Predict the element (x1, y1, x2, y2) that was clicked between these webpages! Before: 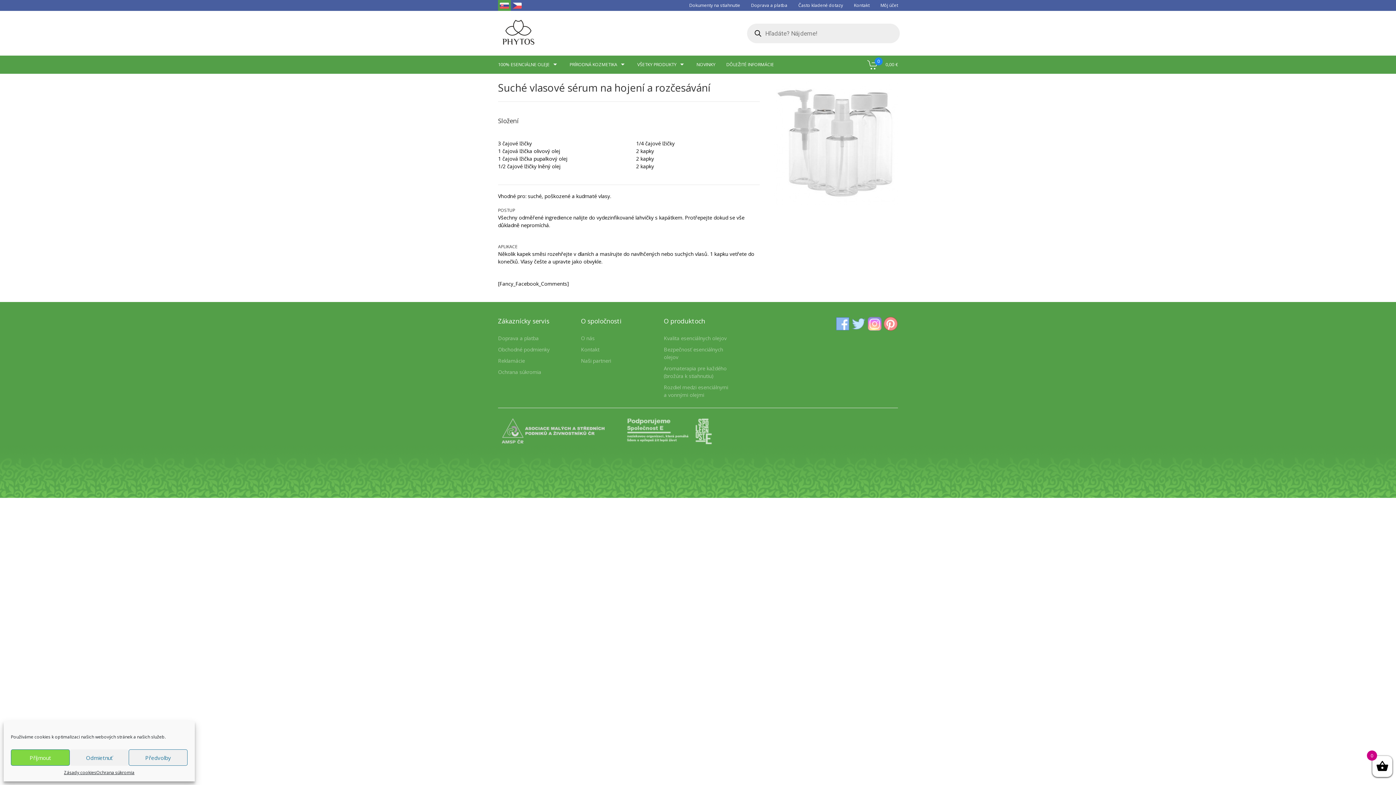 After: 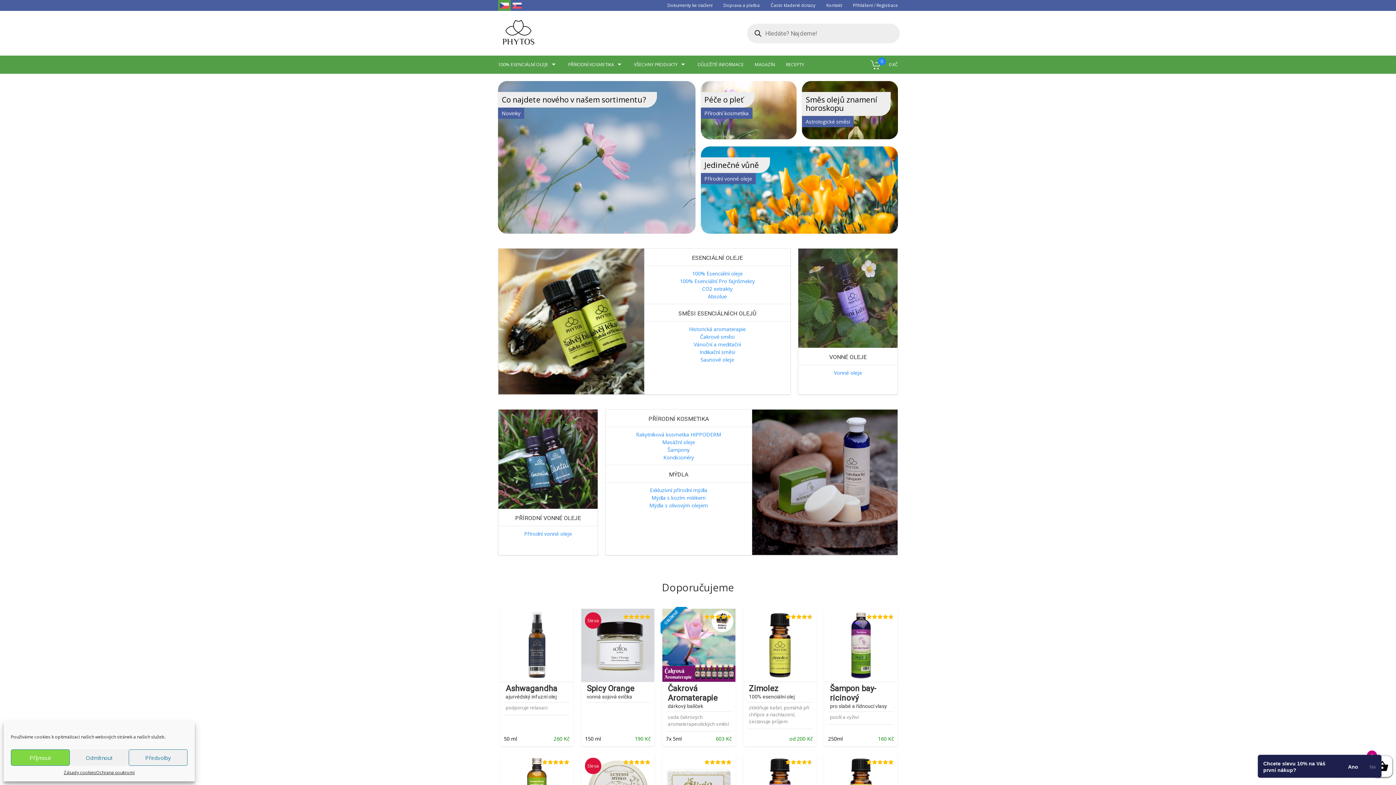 Action: bbox: (510, 0, 523, 10)